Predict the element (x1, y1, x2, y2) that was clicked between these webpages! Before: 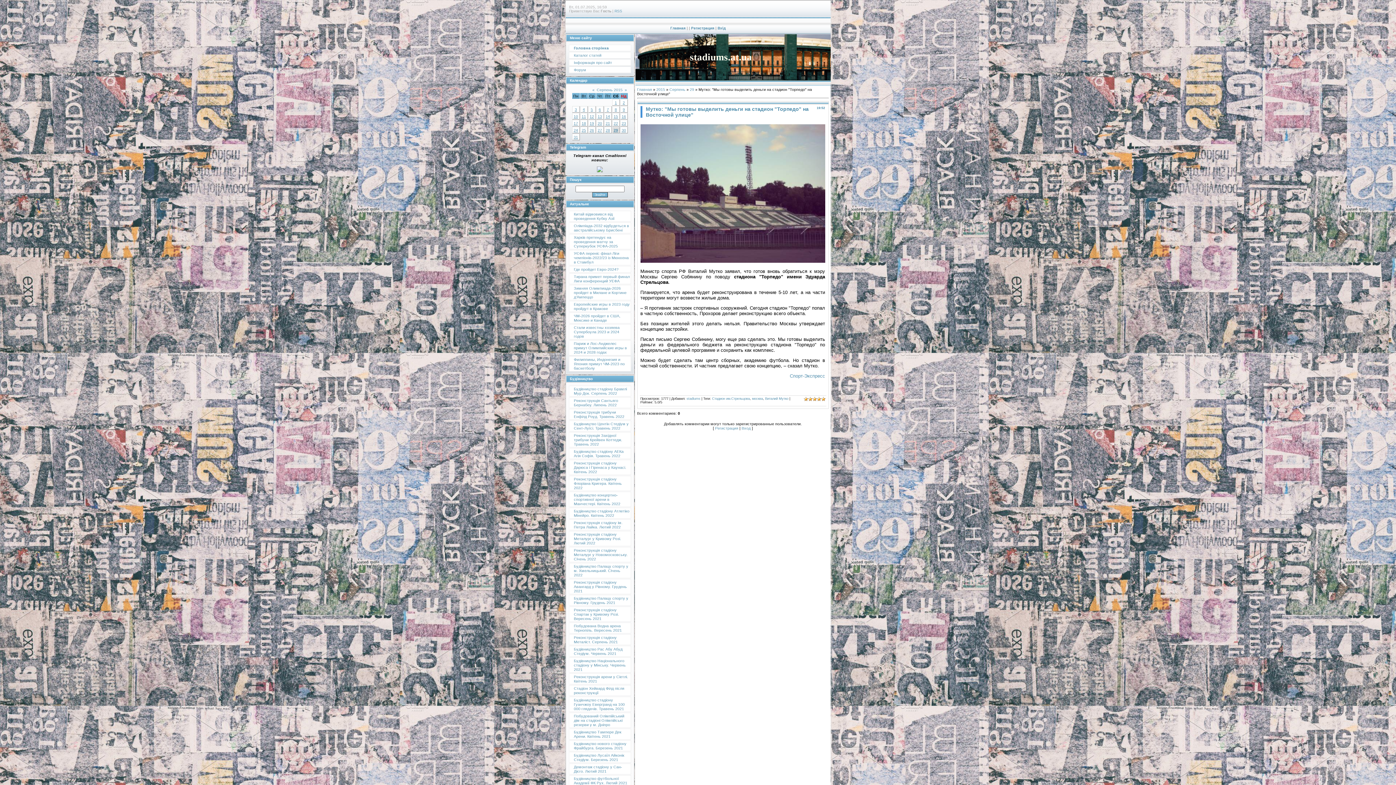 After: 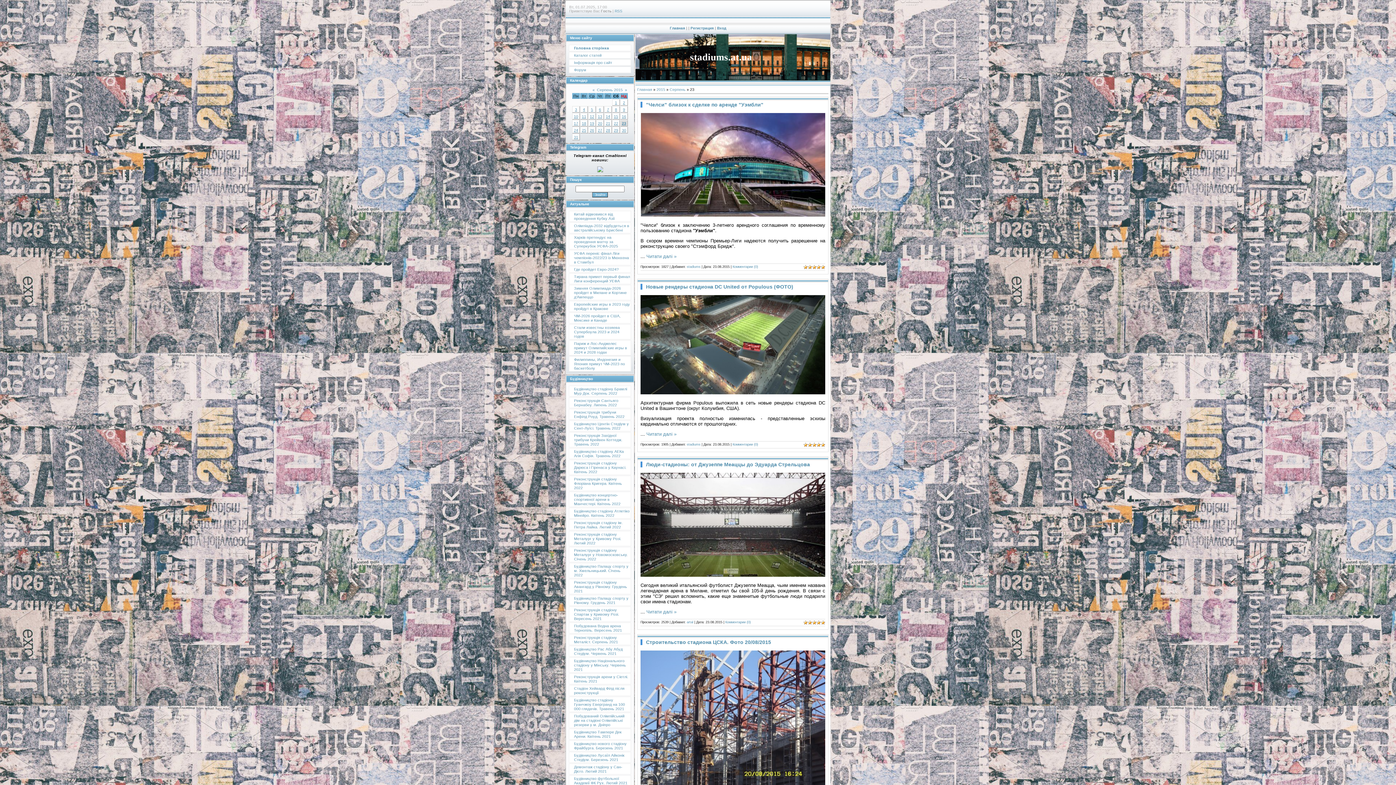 Action: label: 23 bbox: (621, 121, 626, 125)